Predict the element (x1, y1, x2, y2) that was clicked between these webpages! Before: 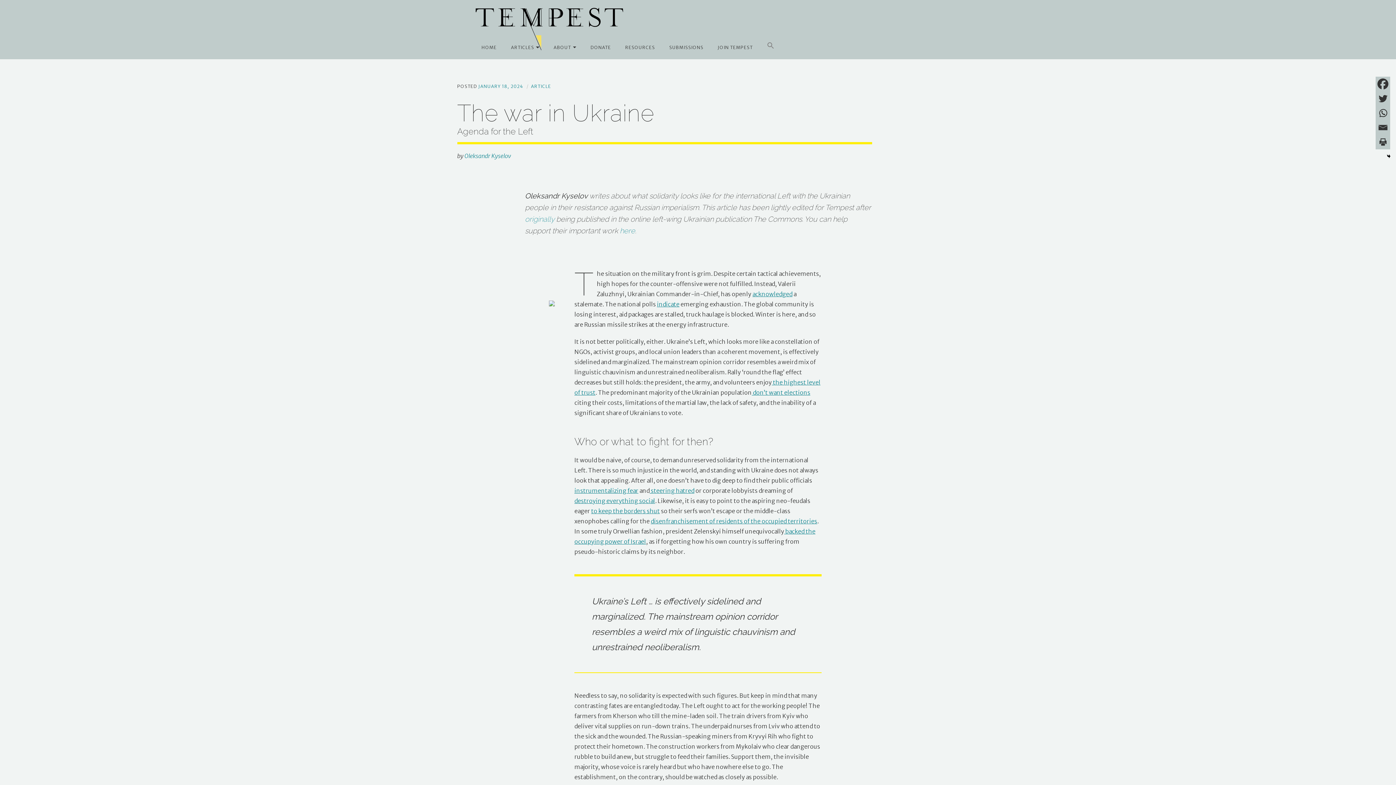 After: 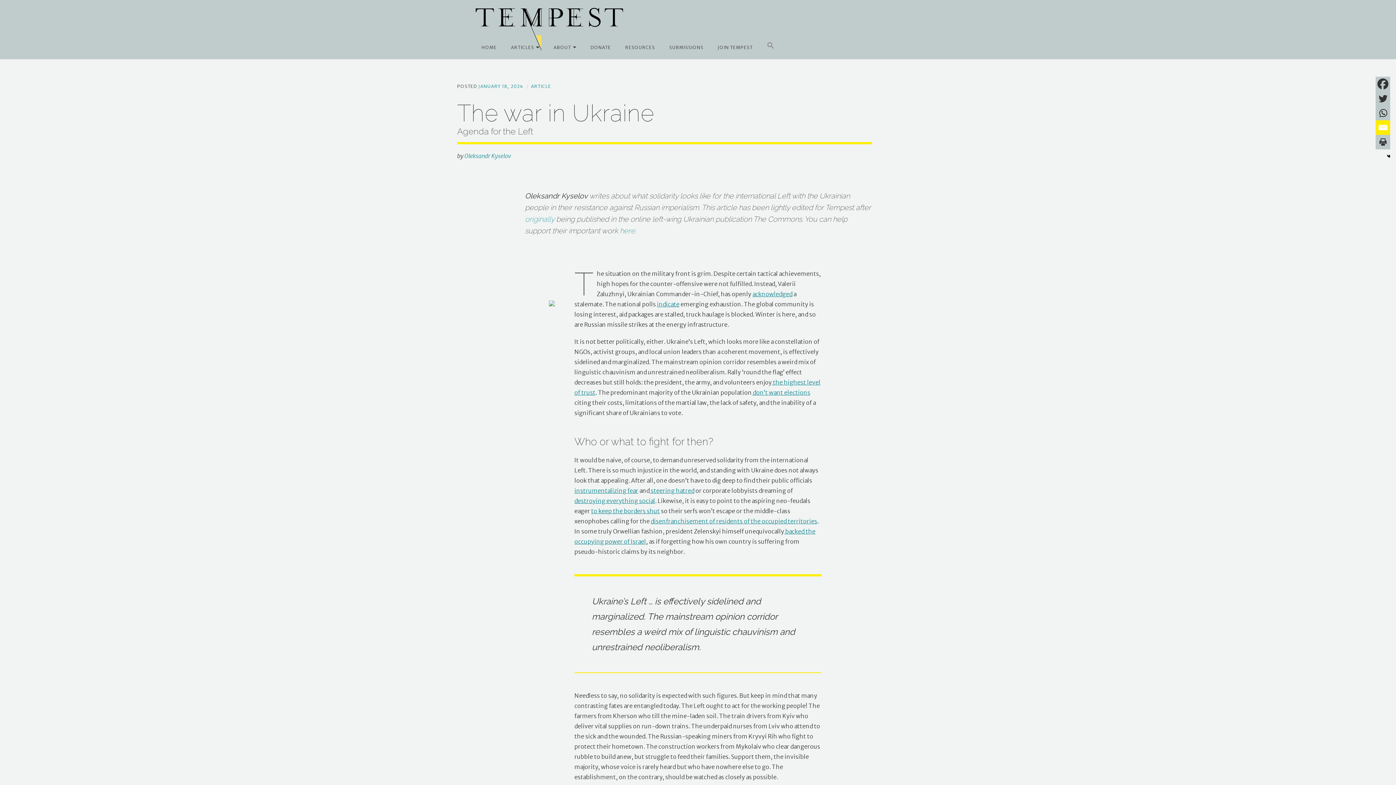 Action: label: Email bbox: (1376, 120, 1390, 134)